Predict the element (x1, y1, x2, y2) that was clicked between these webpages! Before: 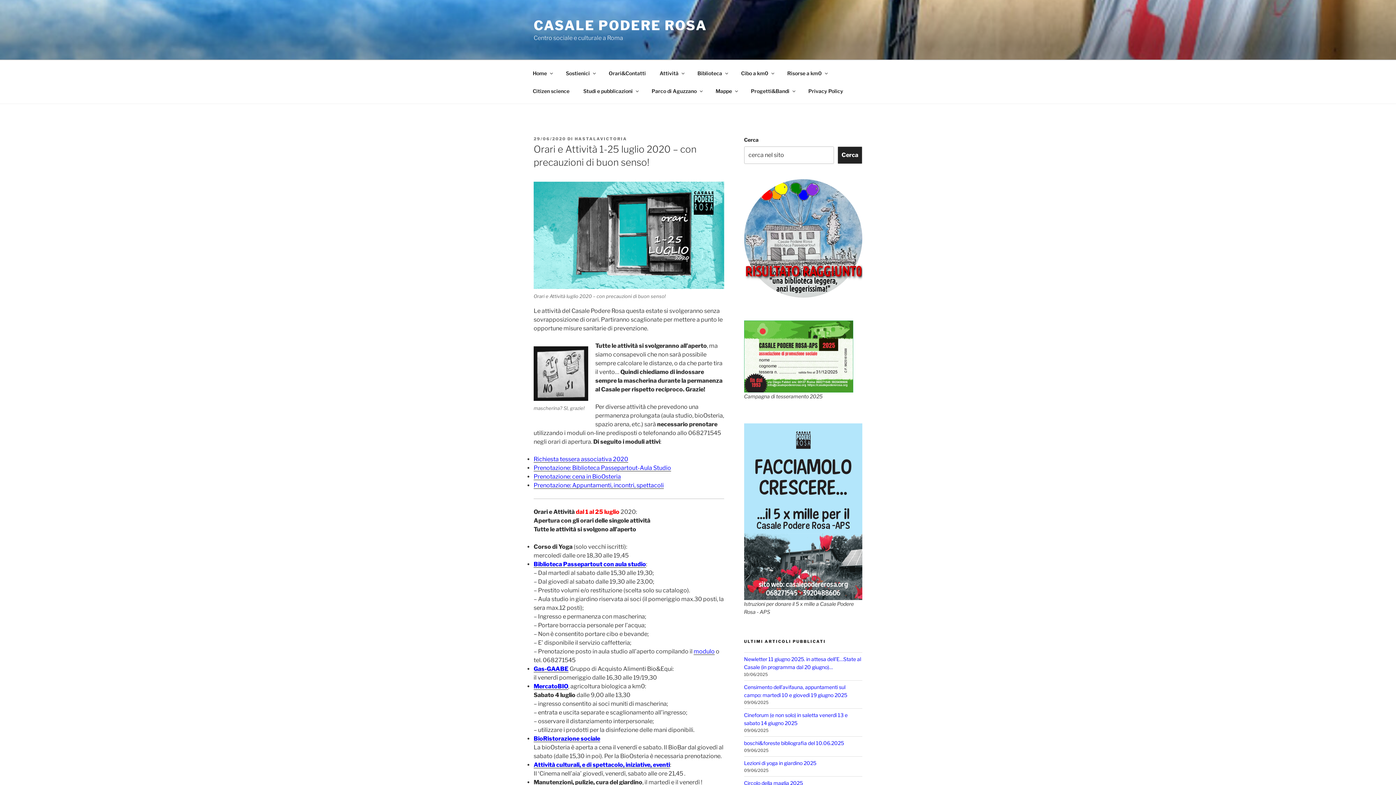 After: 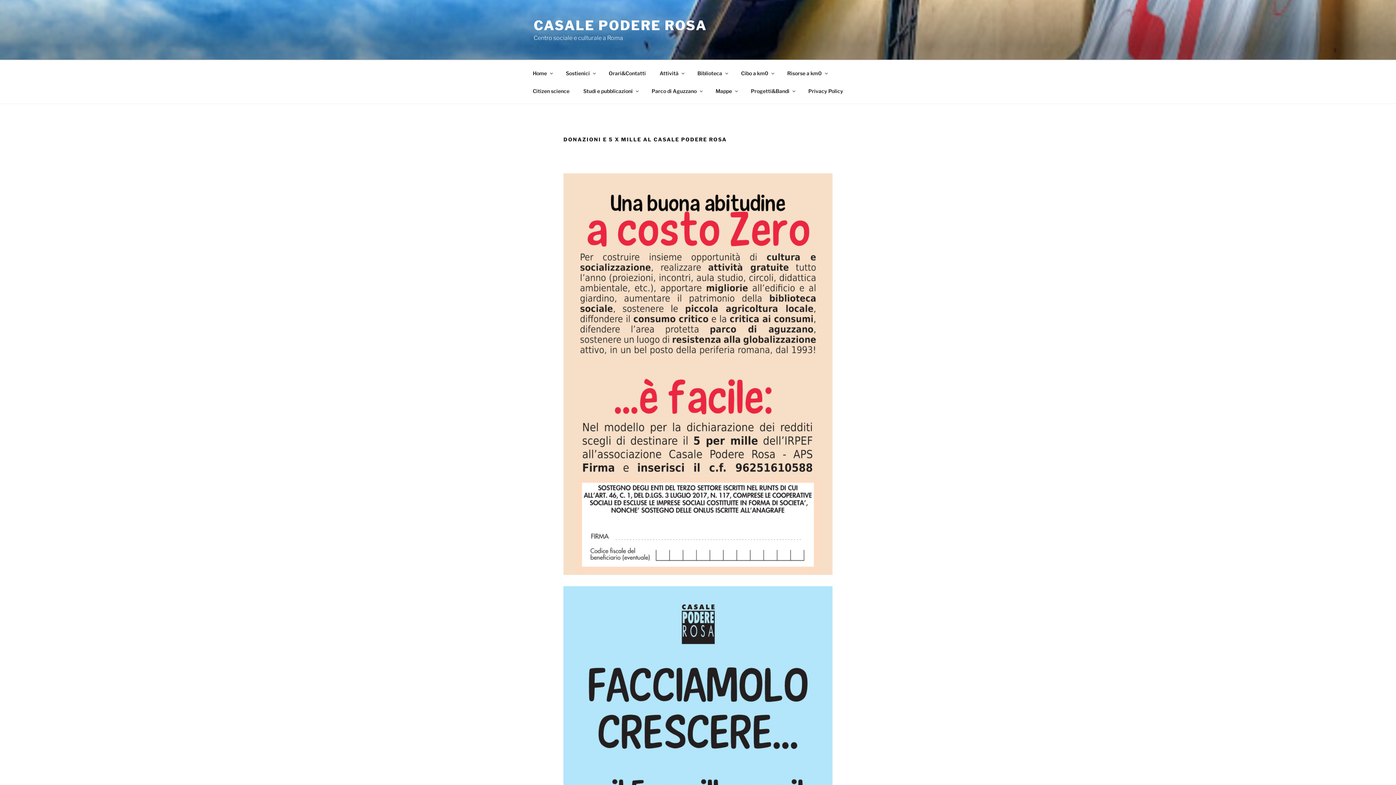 Action: bbox: (744, 423, 862, 600)